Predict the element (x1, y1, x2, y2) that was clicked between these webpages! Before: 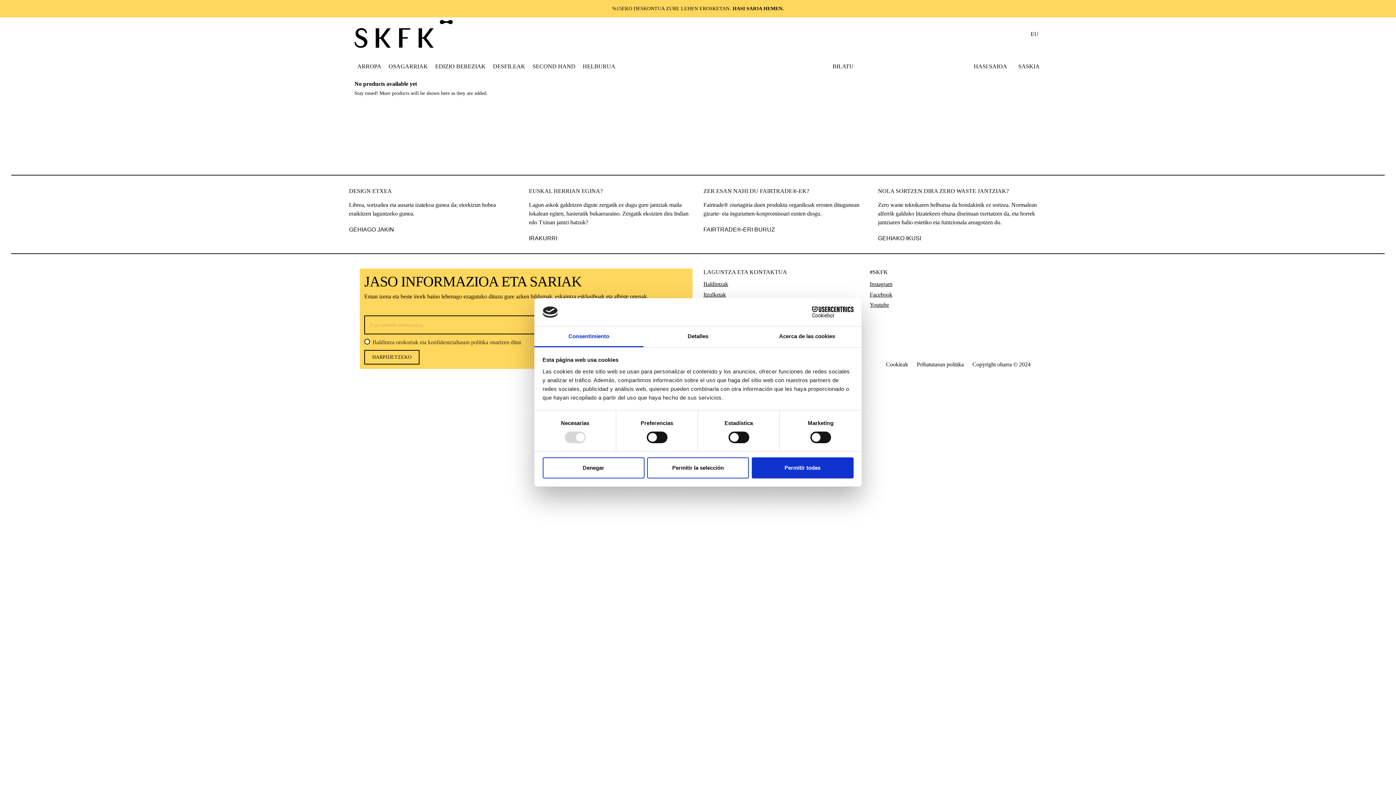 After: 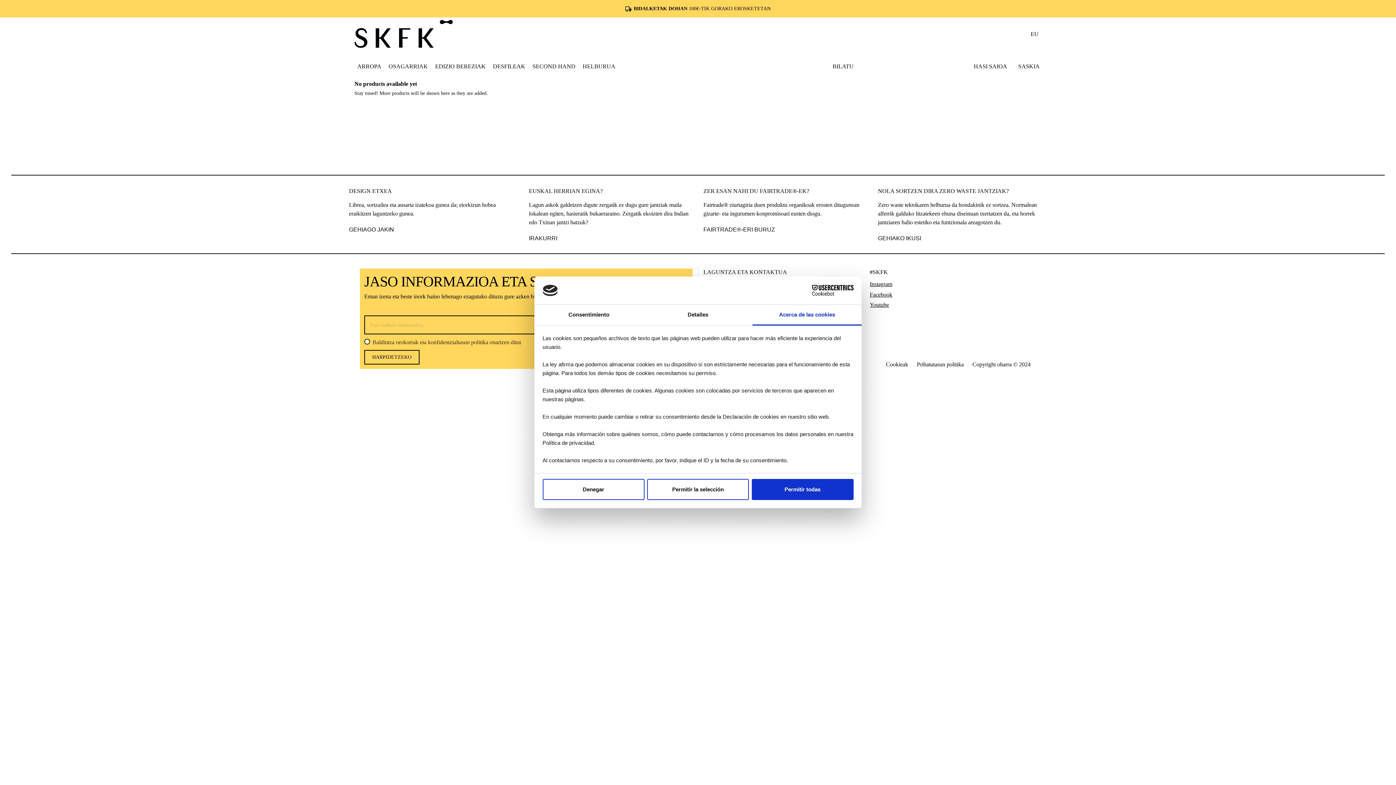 Action: bbox: (752, 326, 861, 347) label: Acerca de las cookies